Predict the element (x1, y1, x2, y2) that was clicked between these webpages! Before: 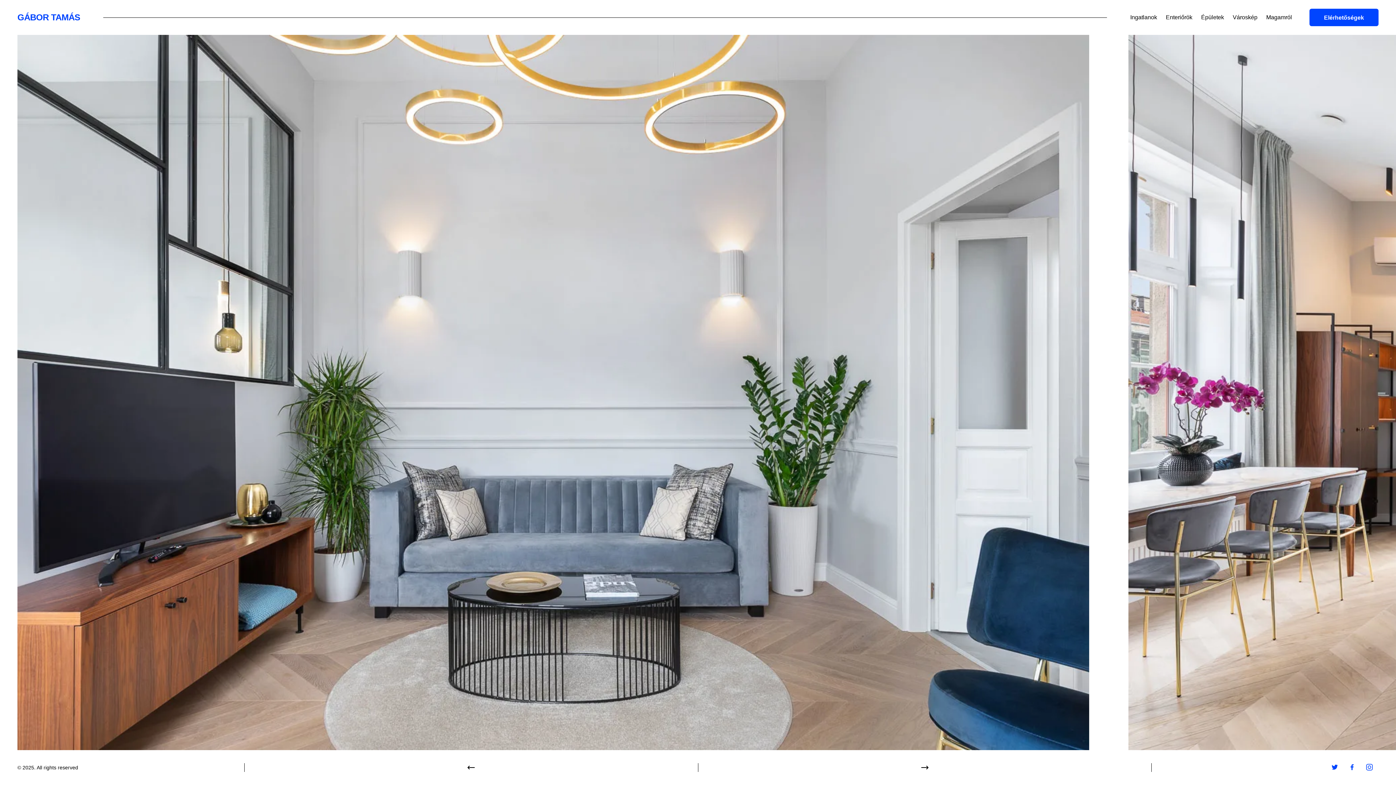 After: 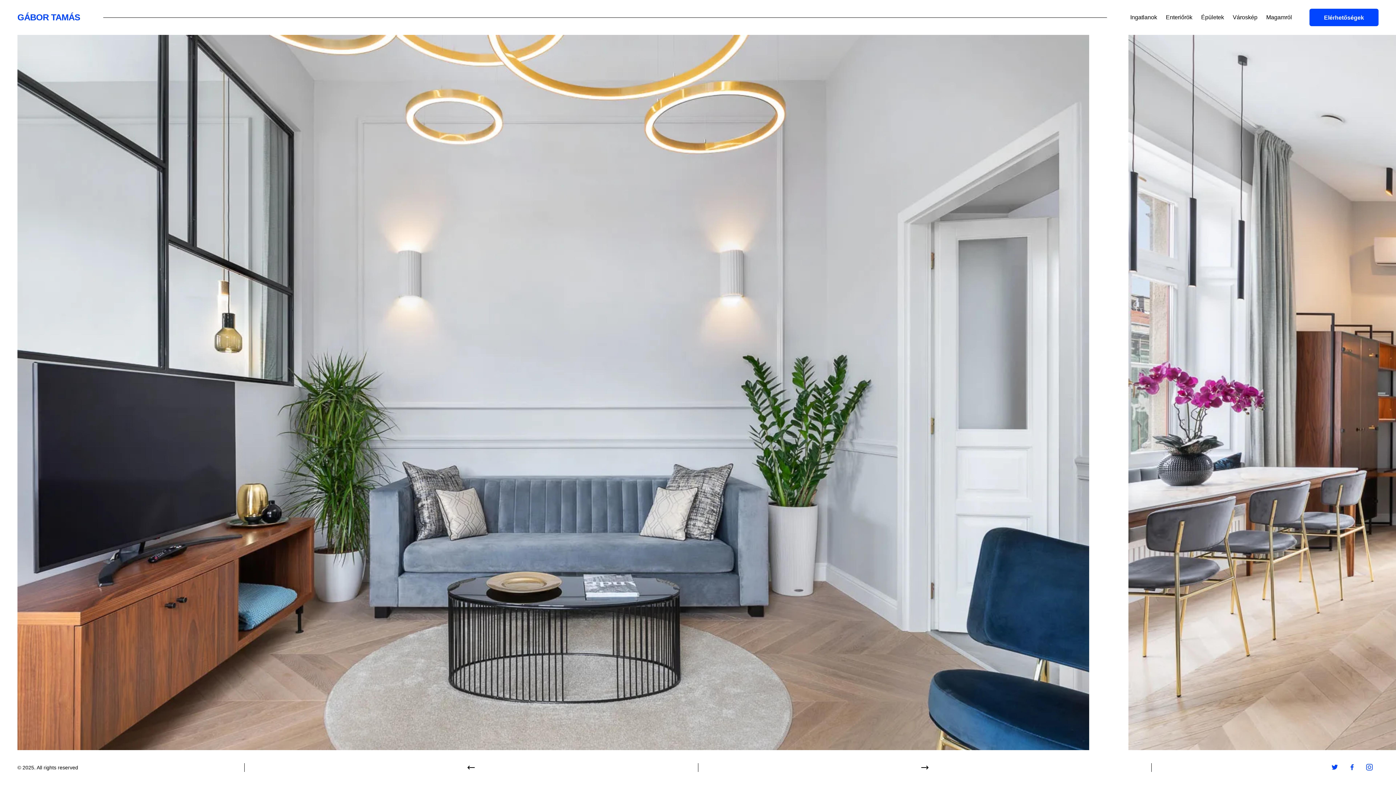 Action: bbox: (1166, 13, 1192, 21) label: Enteriőrök